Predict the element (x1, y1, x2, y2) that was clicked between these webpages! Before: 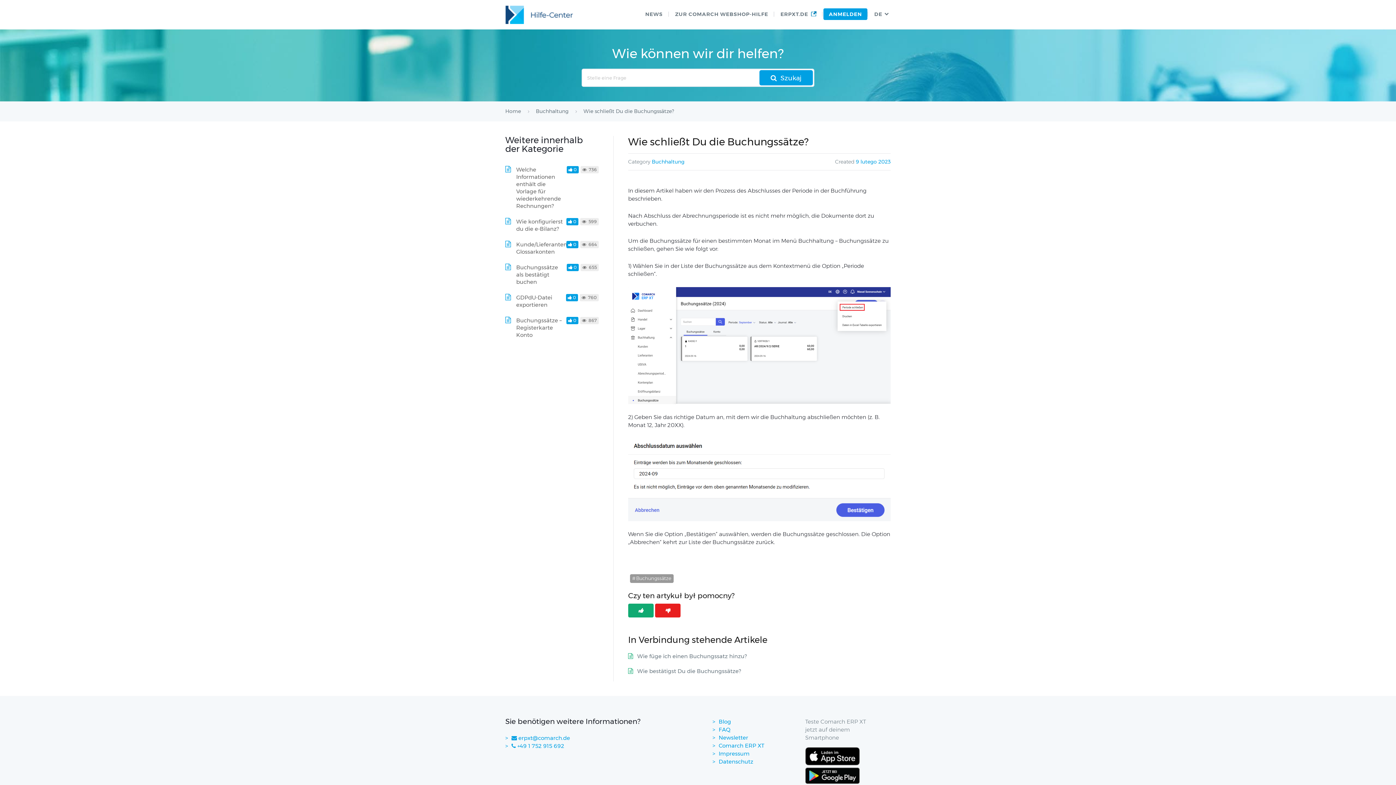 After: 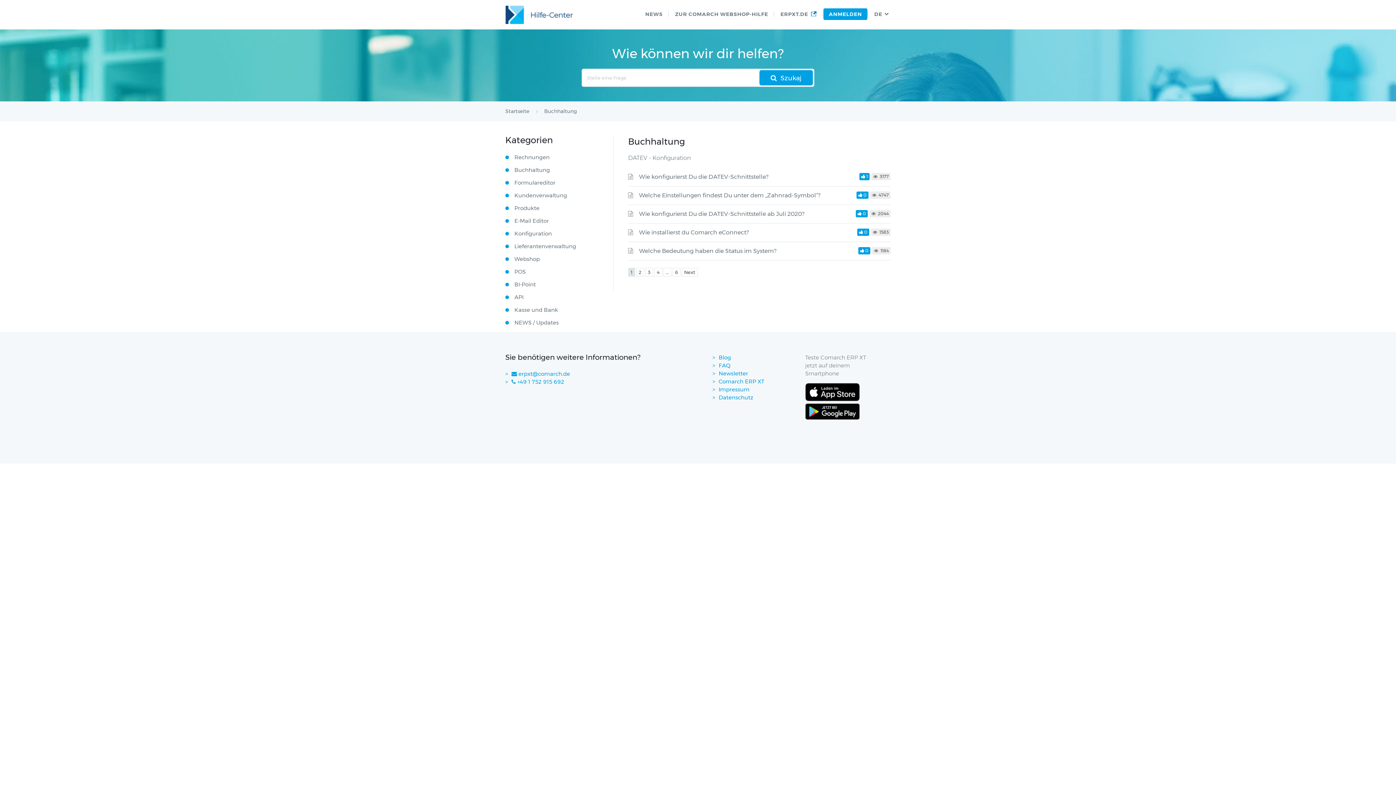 Action: label: Buchhaltung  bbox: (536, 108, 570, 114)